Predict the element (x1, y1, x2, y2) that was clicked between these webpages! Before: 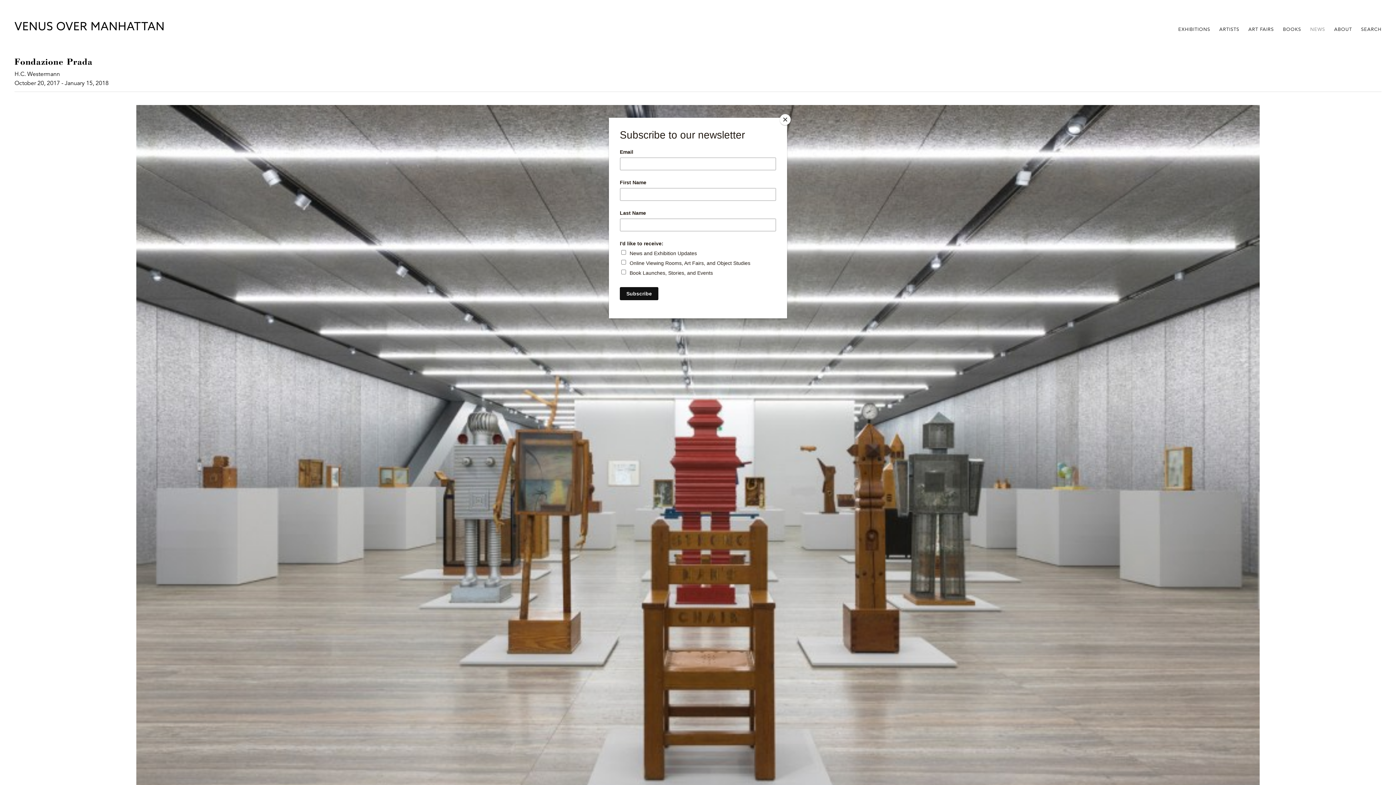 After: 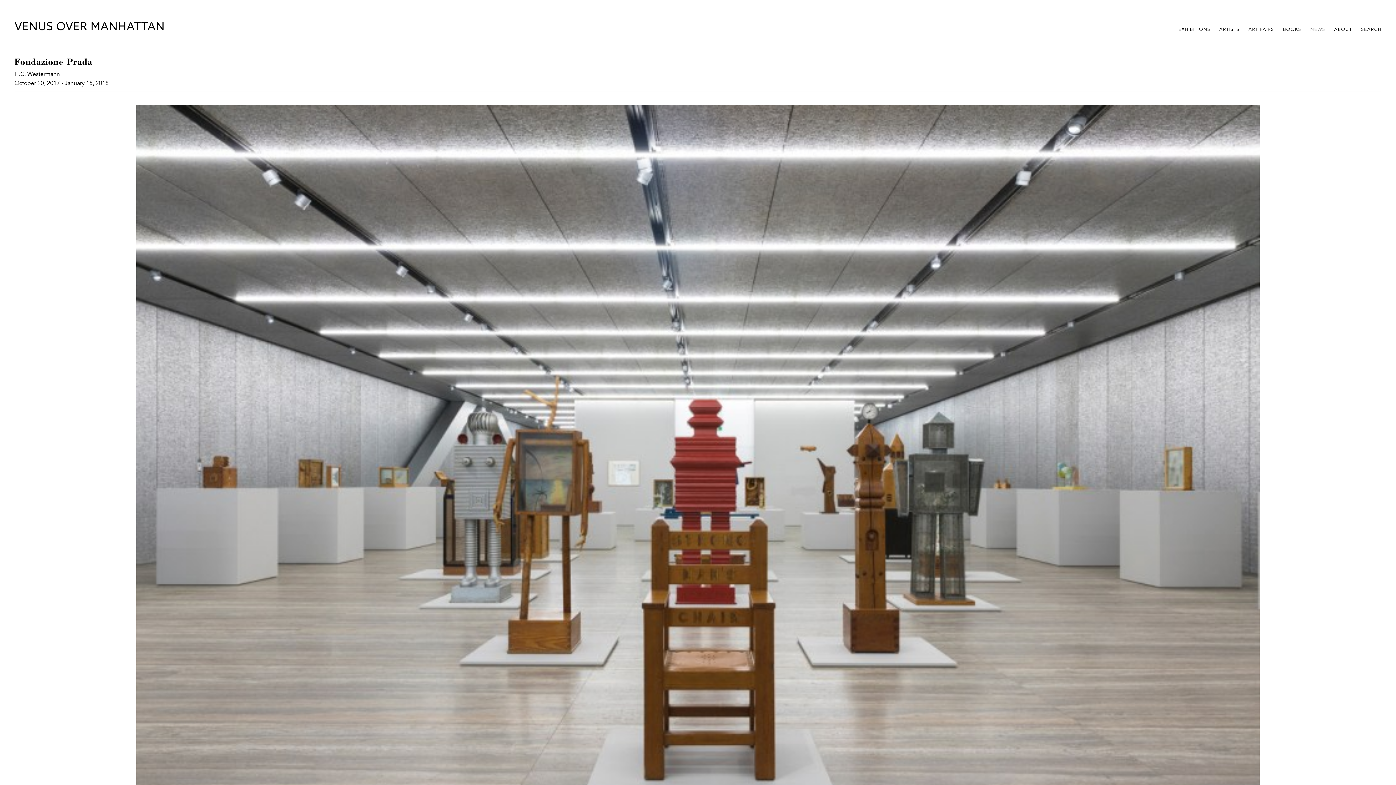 Action: bbox: (780, 114, 790, 125) label: Close